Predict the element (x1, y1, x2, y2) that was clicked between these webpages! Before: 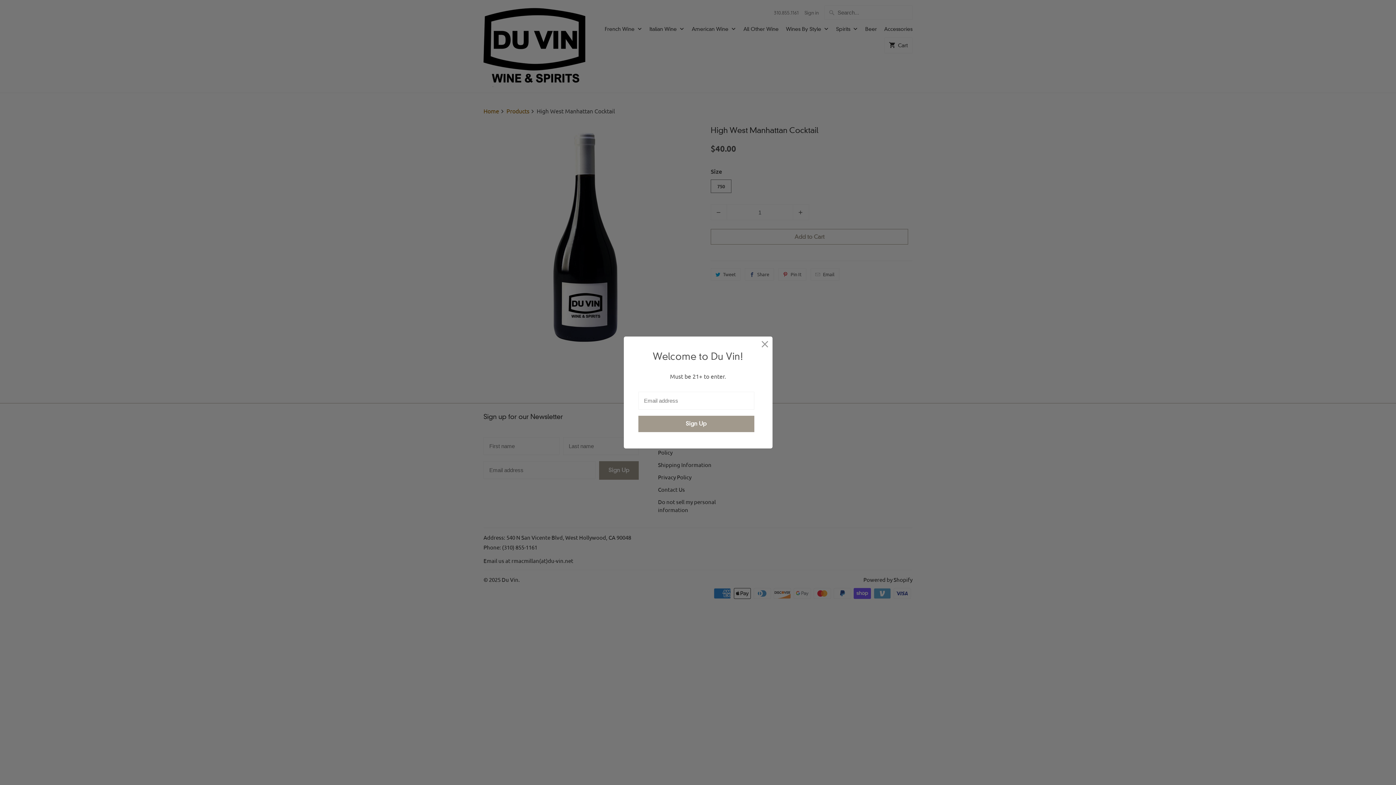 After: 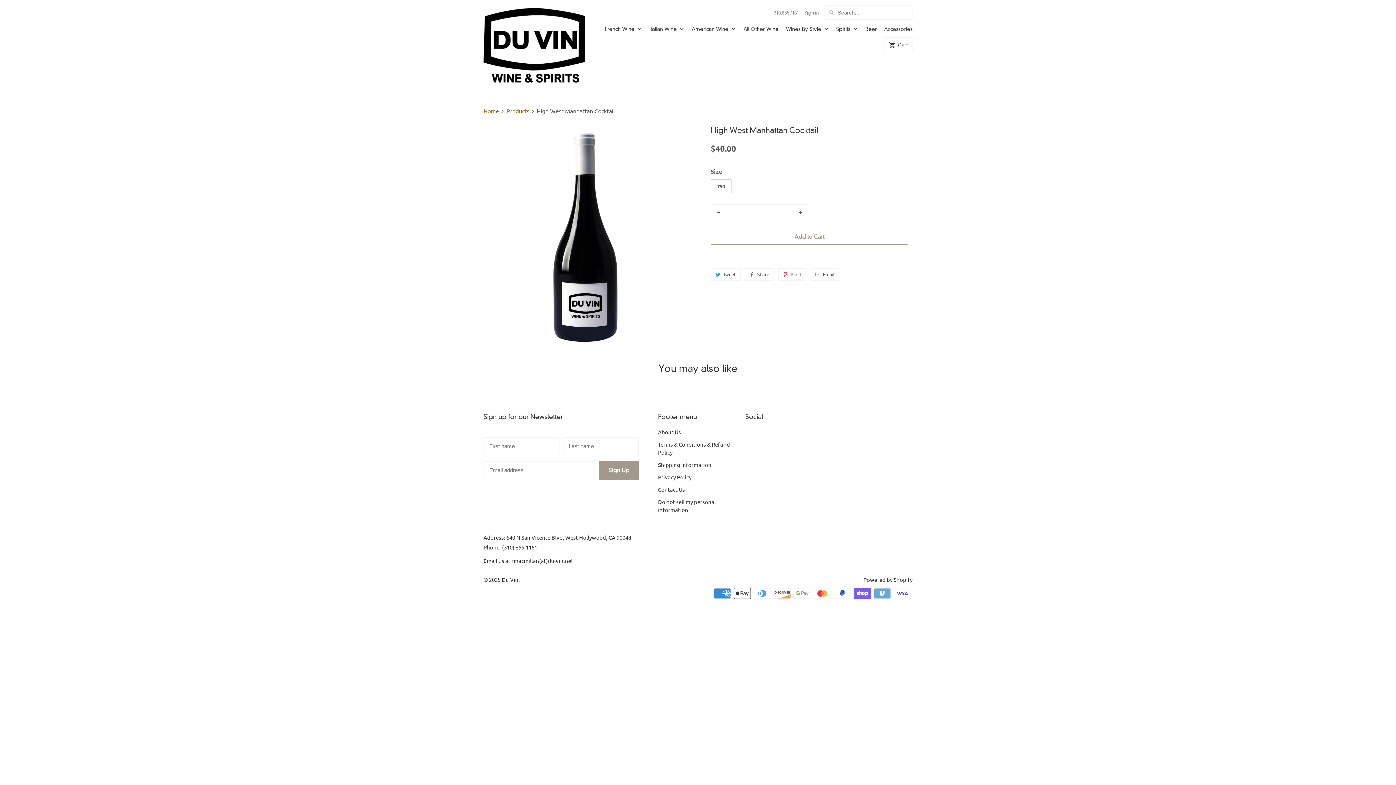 Action: bbox: (758, 337, 771, 350)